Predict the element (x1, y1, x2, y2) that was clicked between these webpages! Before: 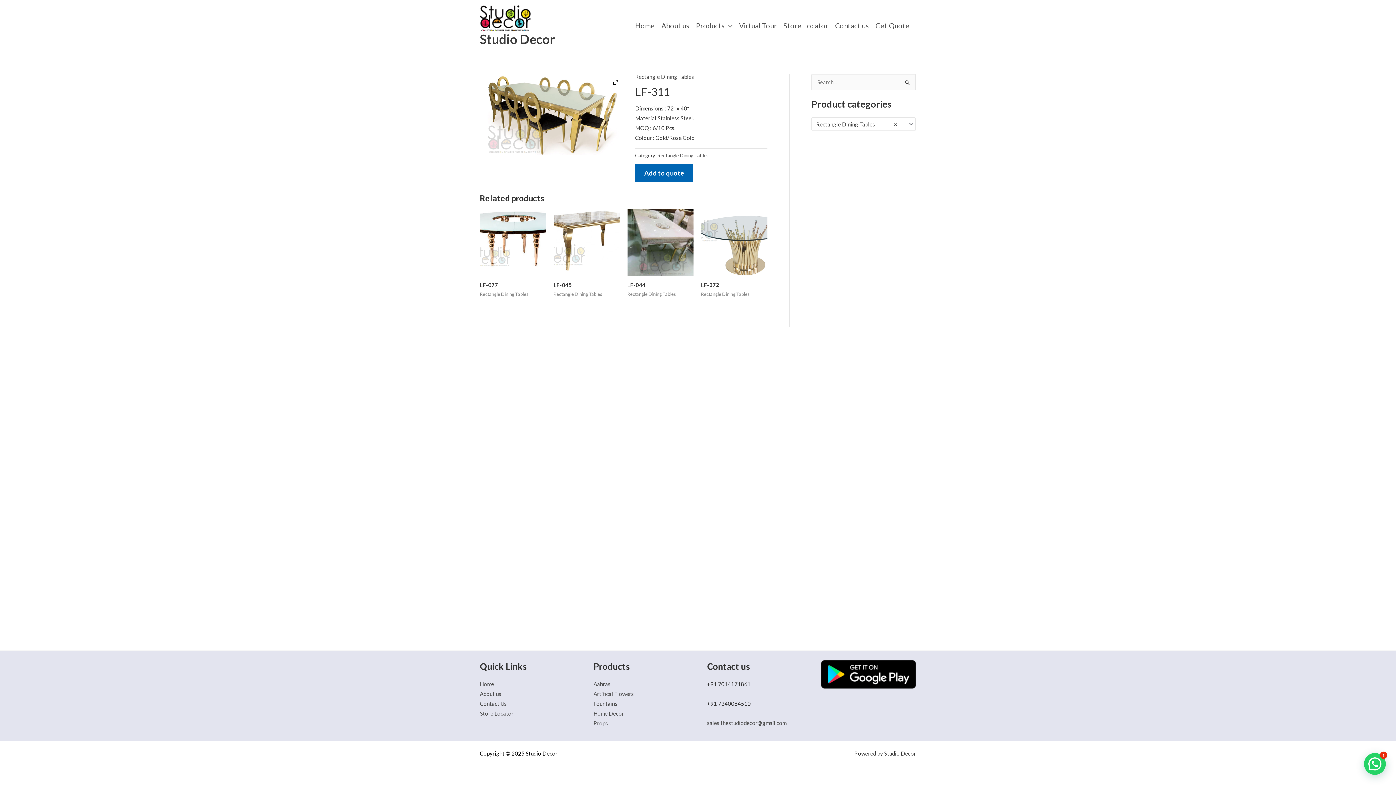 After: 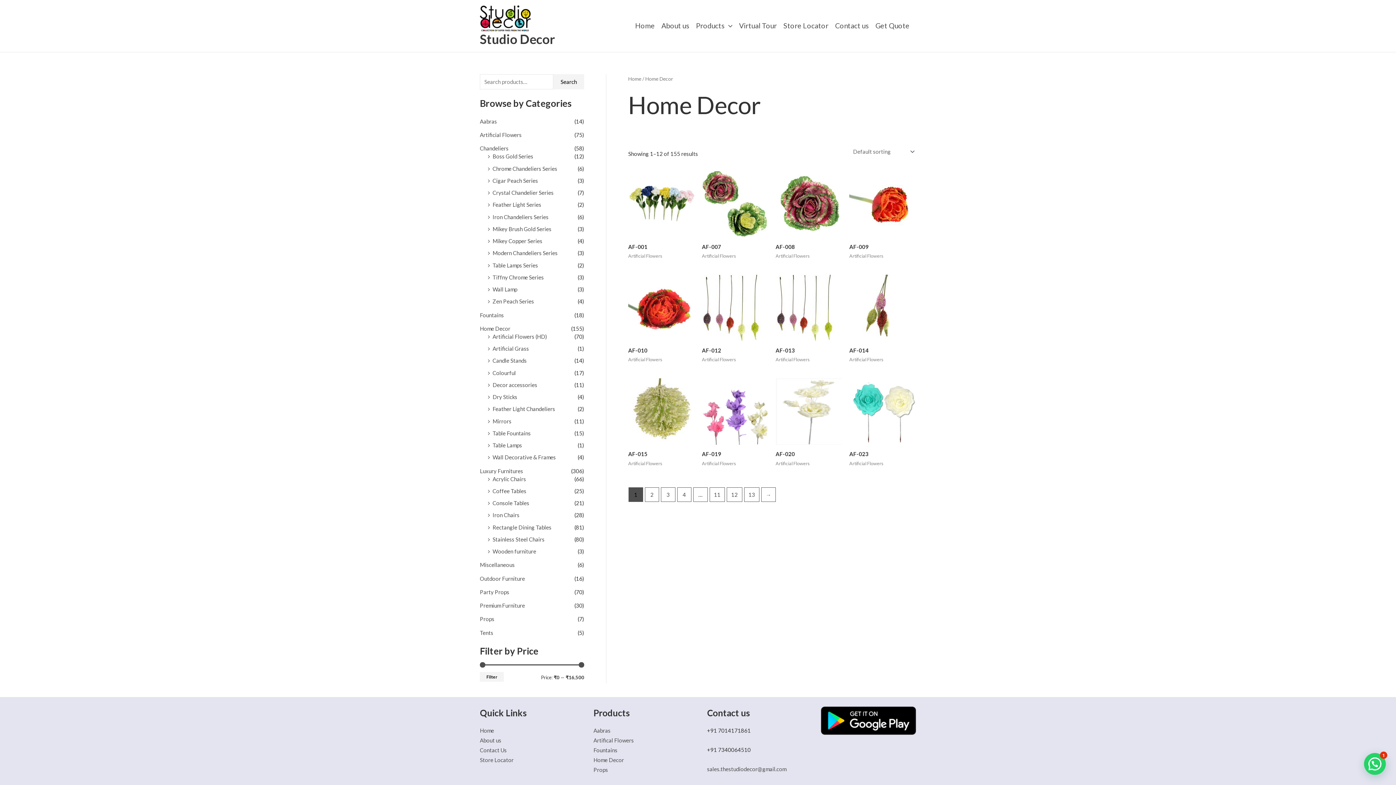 Action: label: Home Decor bbox: (593, 710, 624, 717)